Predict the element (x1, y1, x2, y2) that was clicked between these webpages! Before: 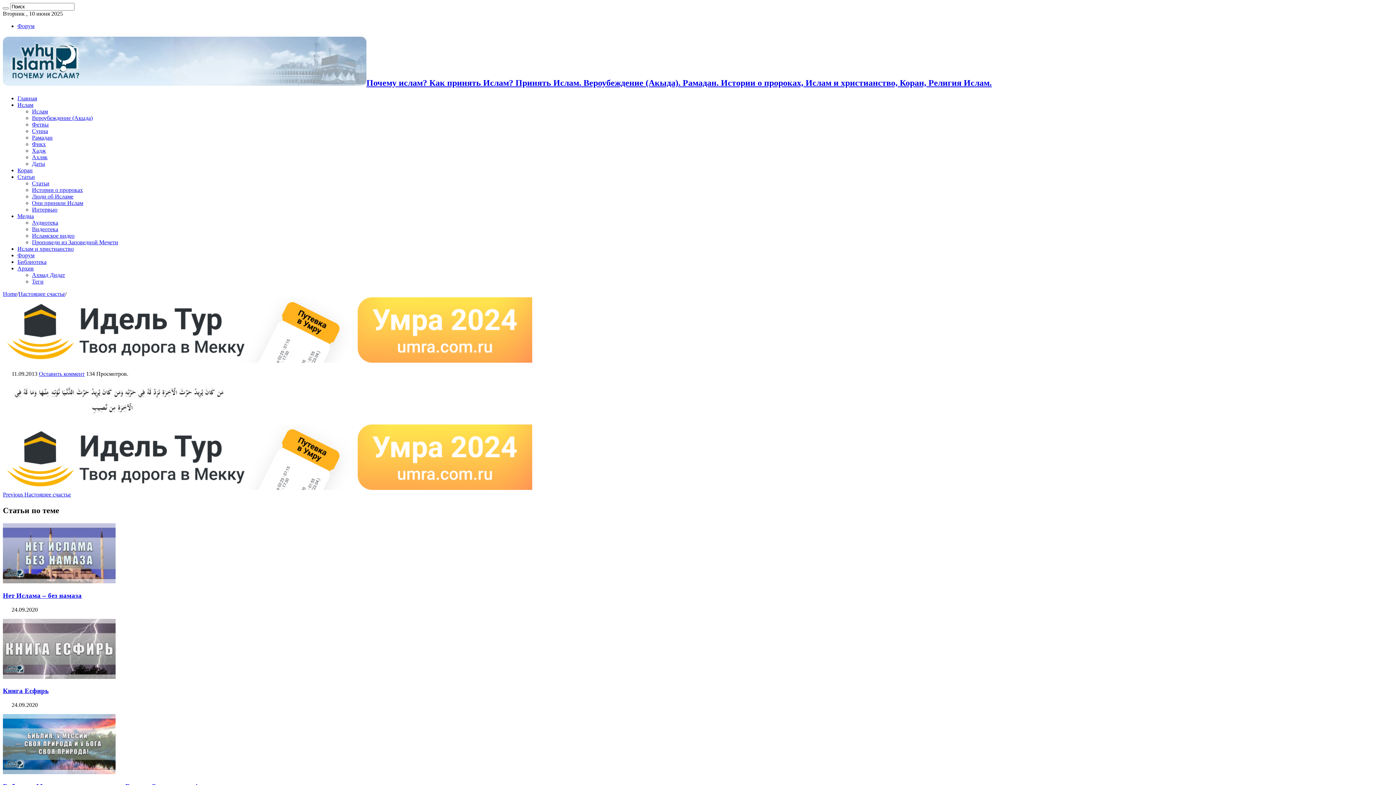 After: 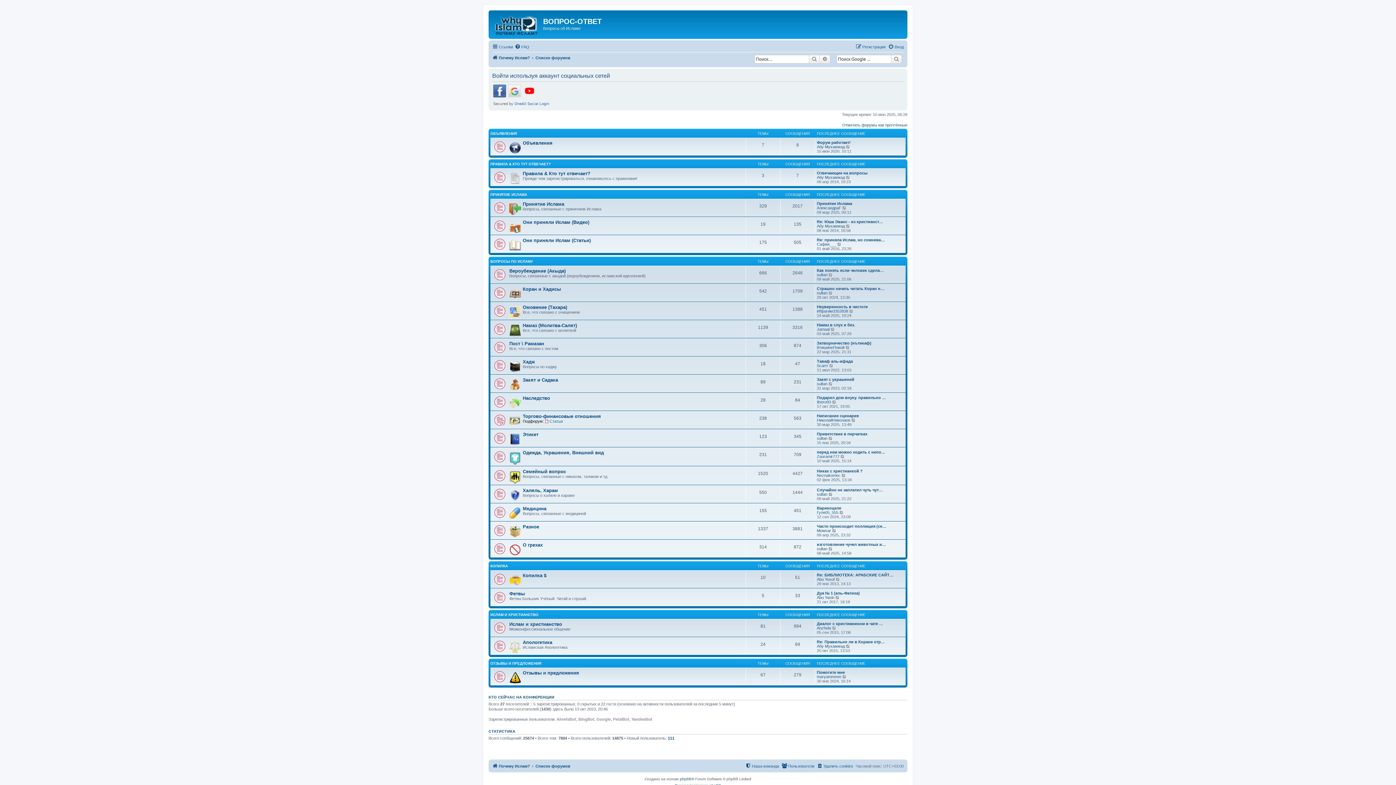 Action: label: Форум bbox: (17, 22, 34, 29)